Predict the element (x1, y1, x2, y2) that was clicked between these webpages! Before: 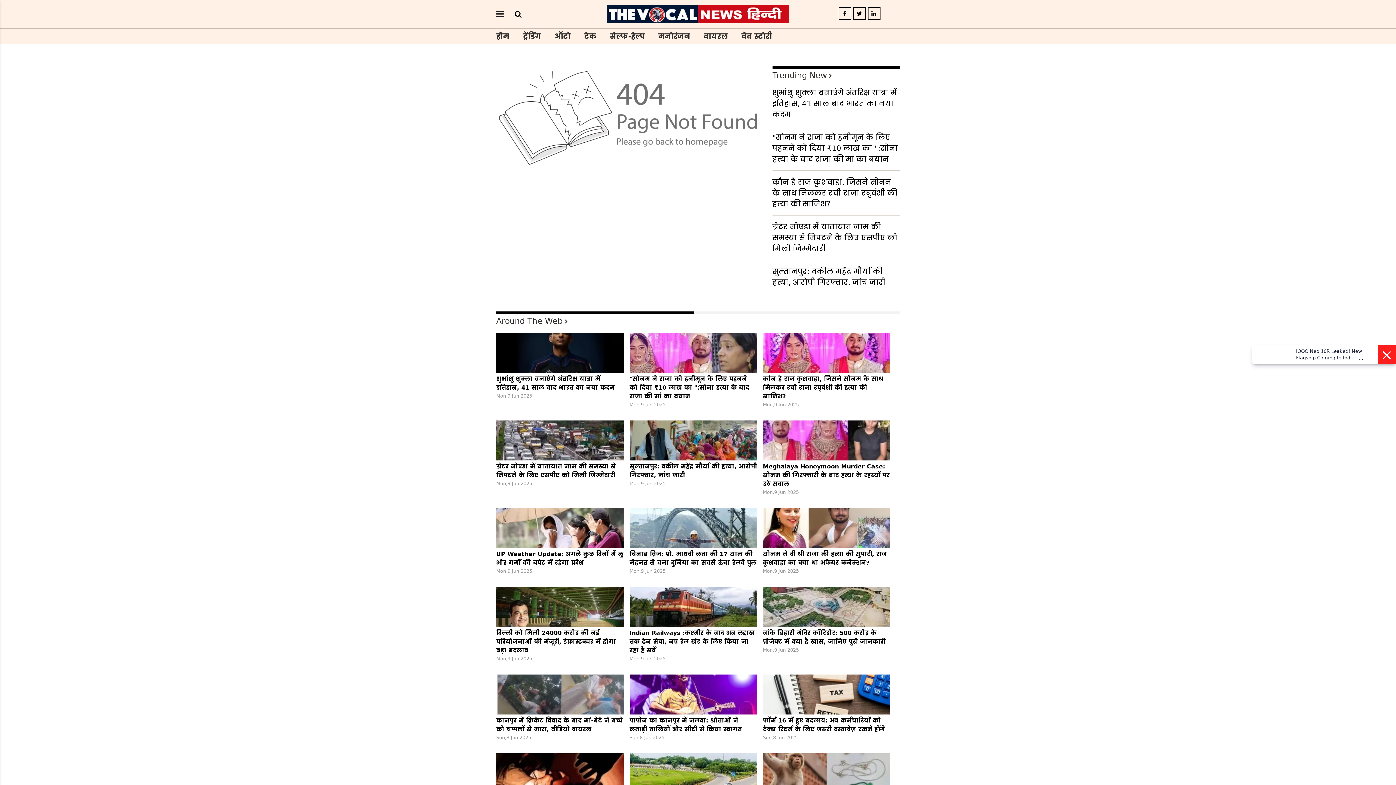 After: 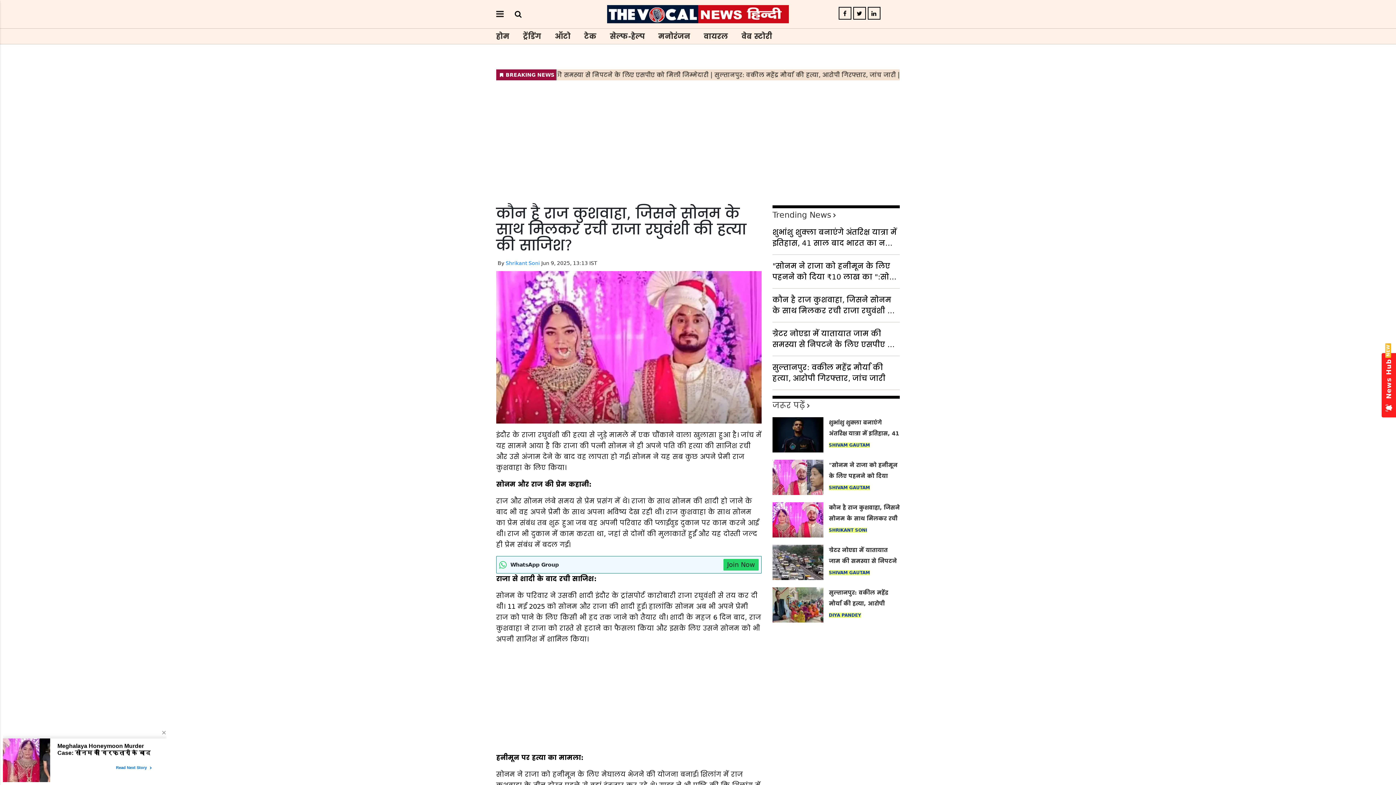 Action: label: कौन है राज कुशवाहा, जिसने सोनम के साथ मिलकर रची राजा रघुवंशी की हत्या की साजिश? bbox: (772, 176, 900, 209)